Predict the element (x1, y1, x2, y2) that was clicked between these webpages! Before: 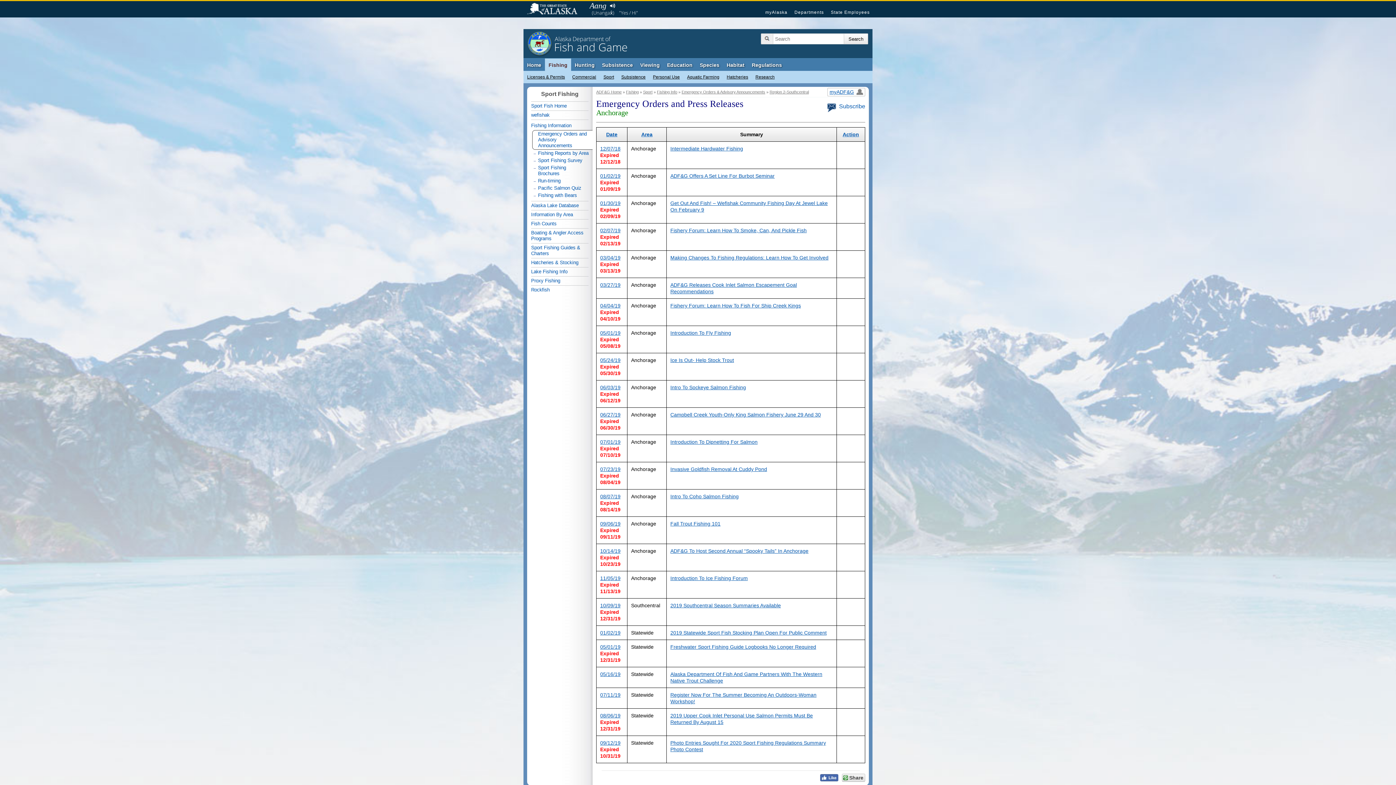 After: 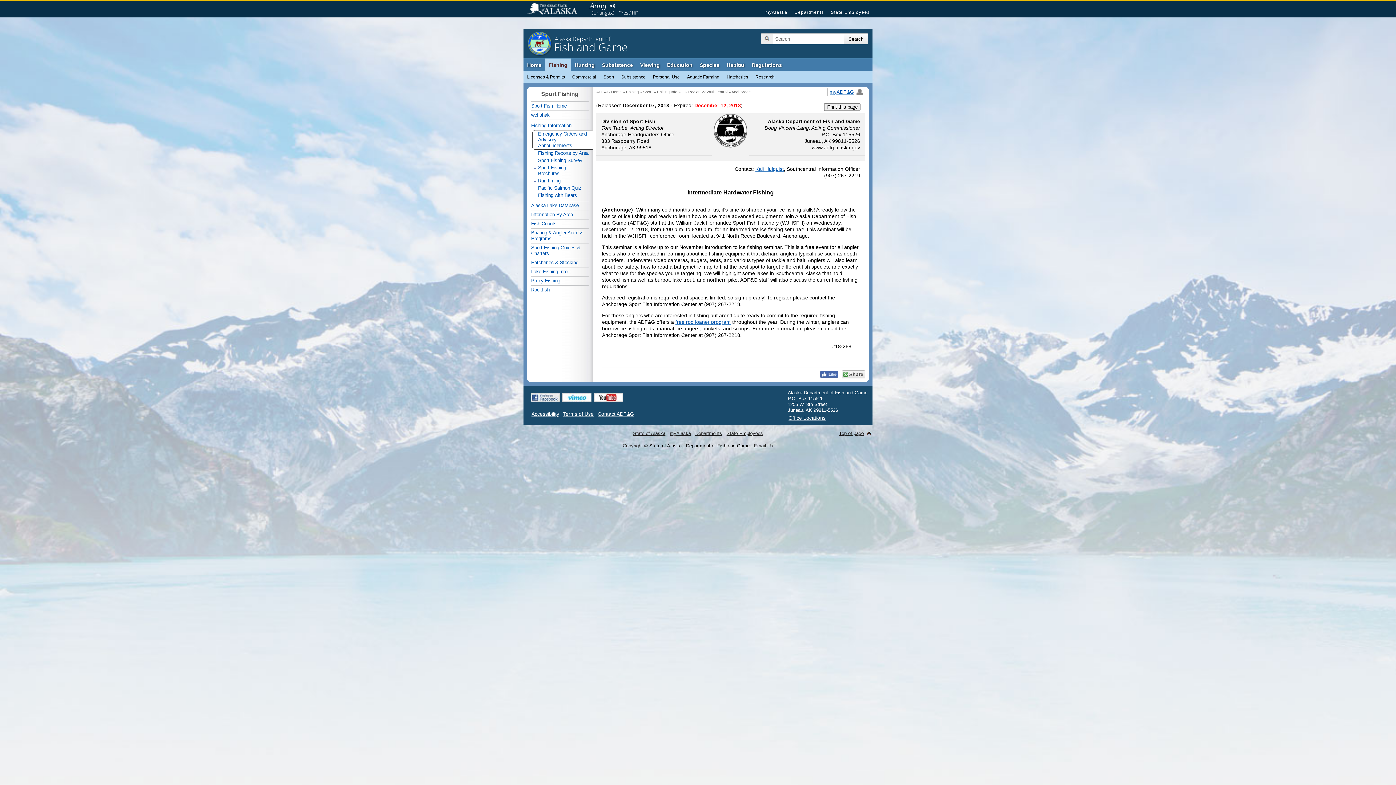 Action: bbox: (600, 145, 620, 151) label: 12/07/18